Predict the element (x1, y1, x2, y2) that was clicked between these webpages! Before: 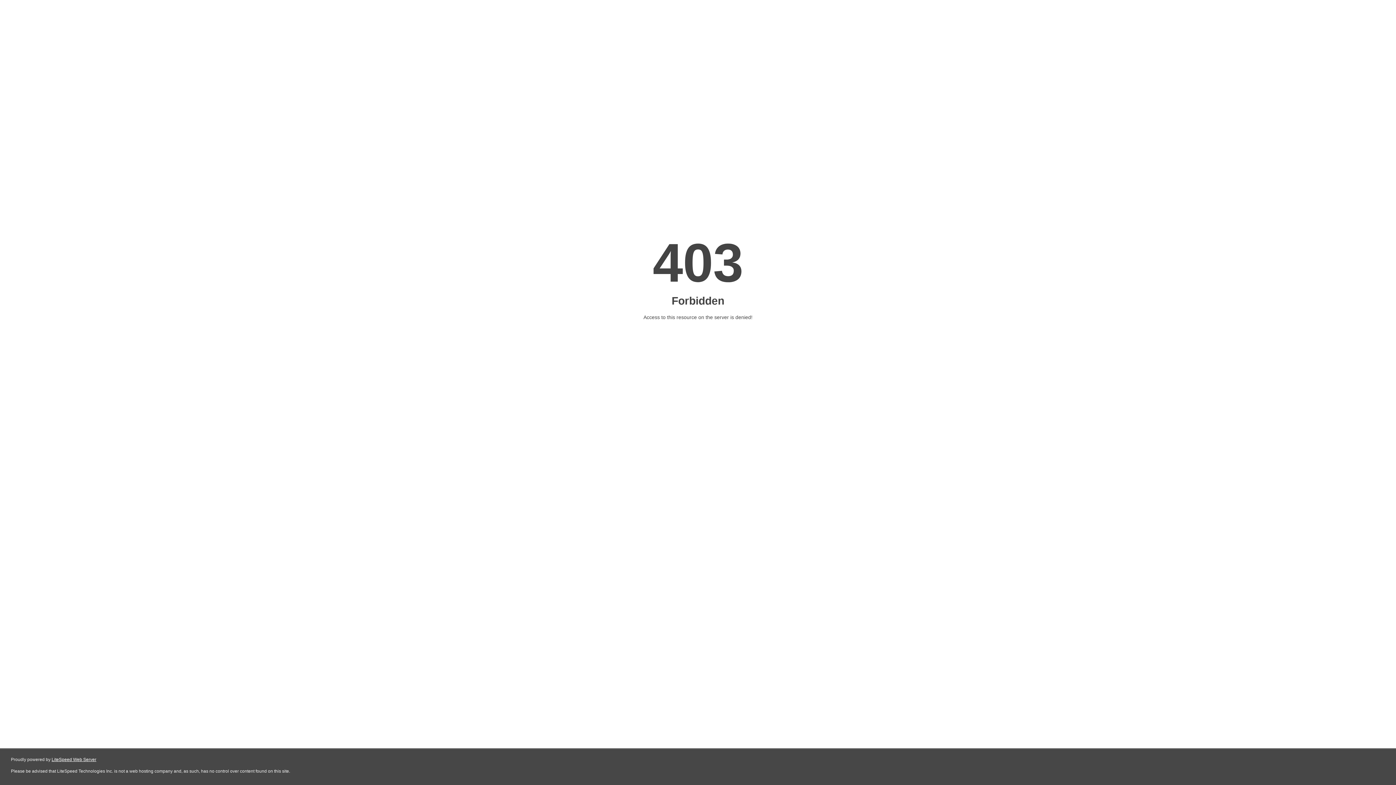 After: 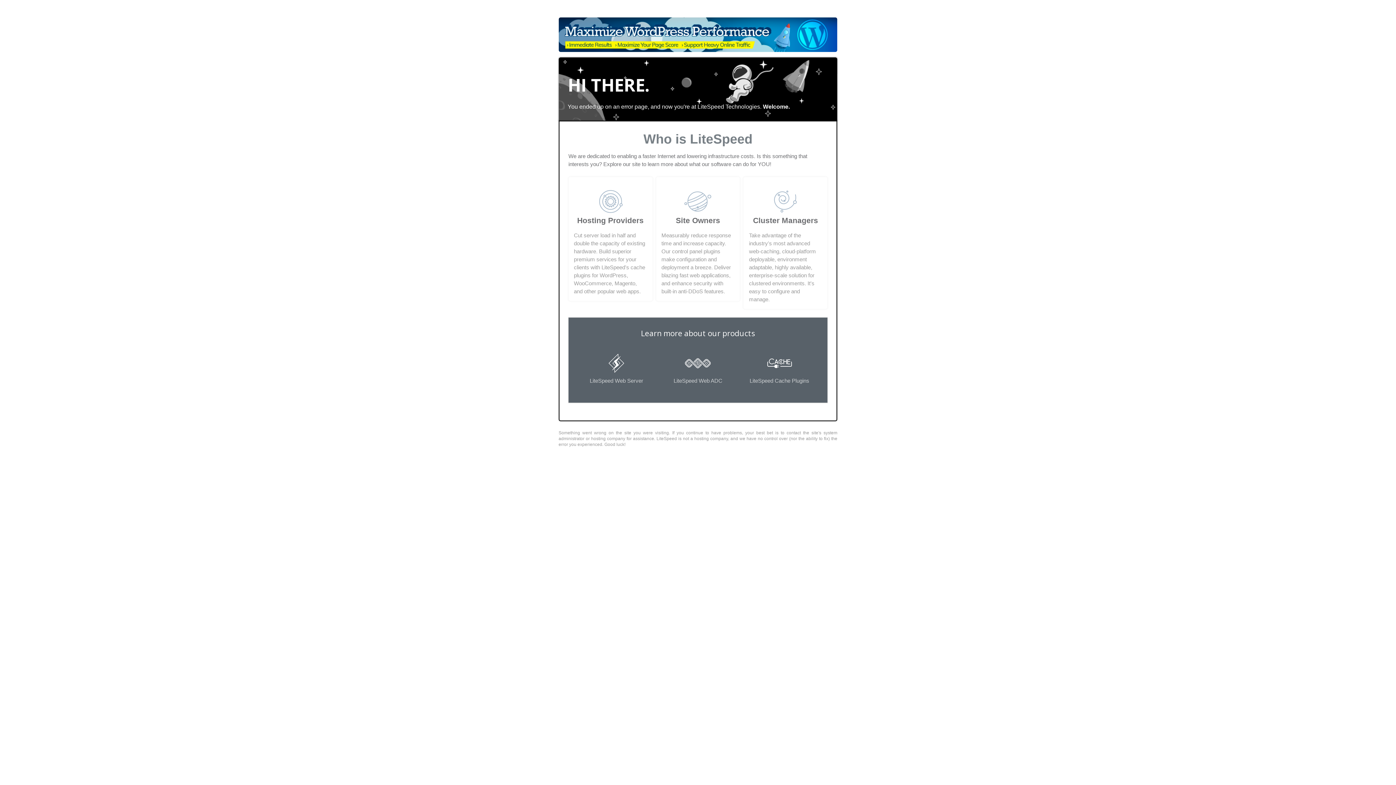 Action: label: LiteSpeed Web Server bbox: (51, 757, 96, 762)